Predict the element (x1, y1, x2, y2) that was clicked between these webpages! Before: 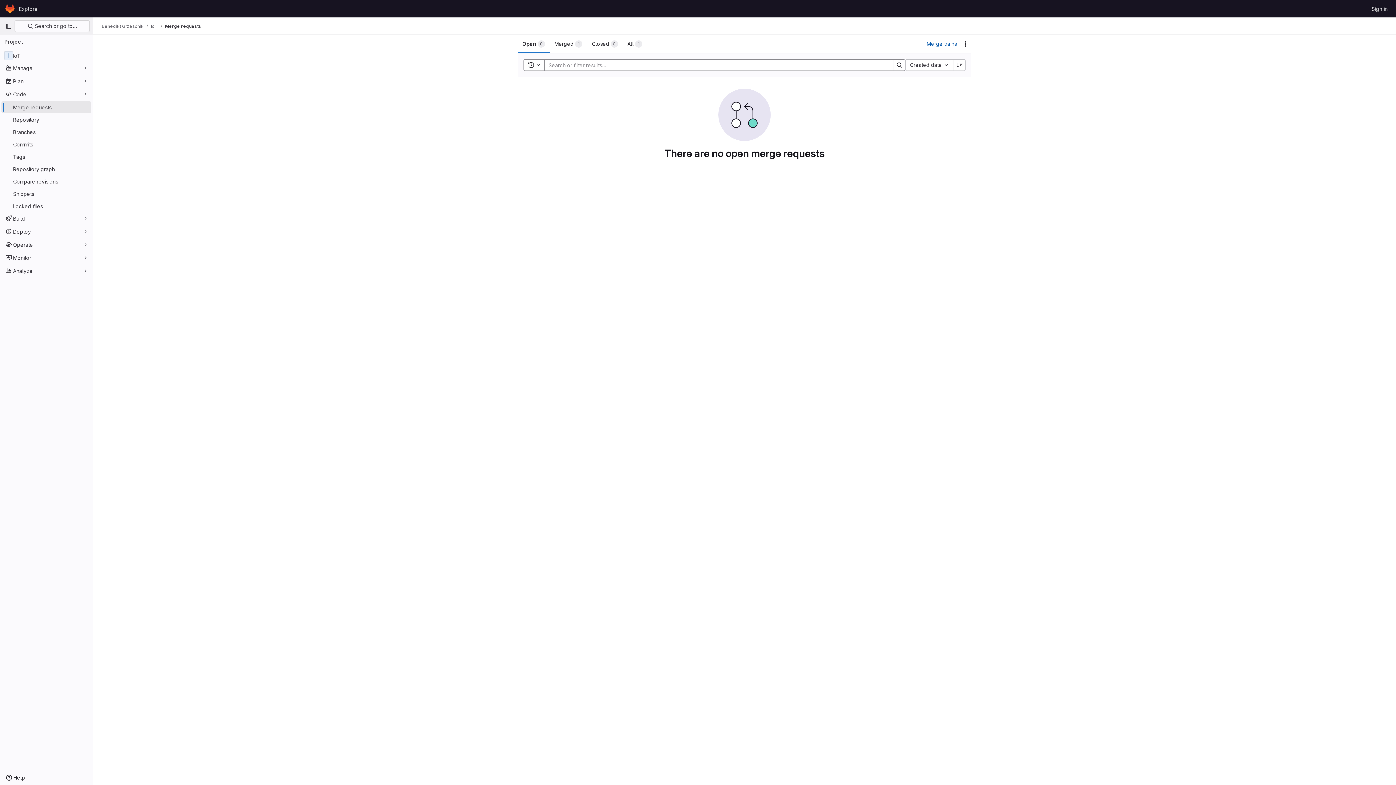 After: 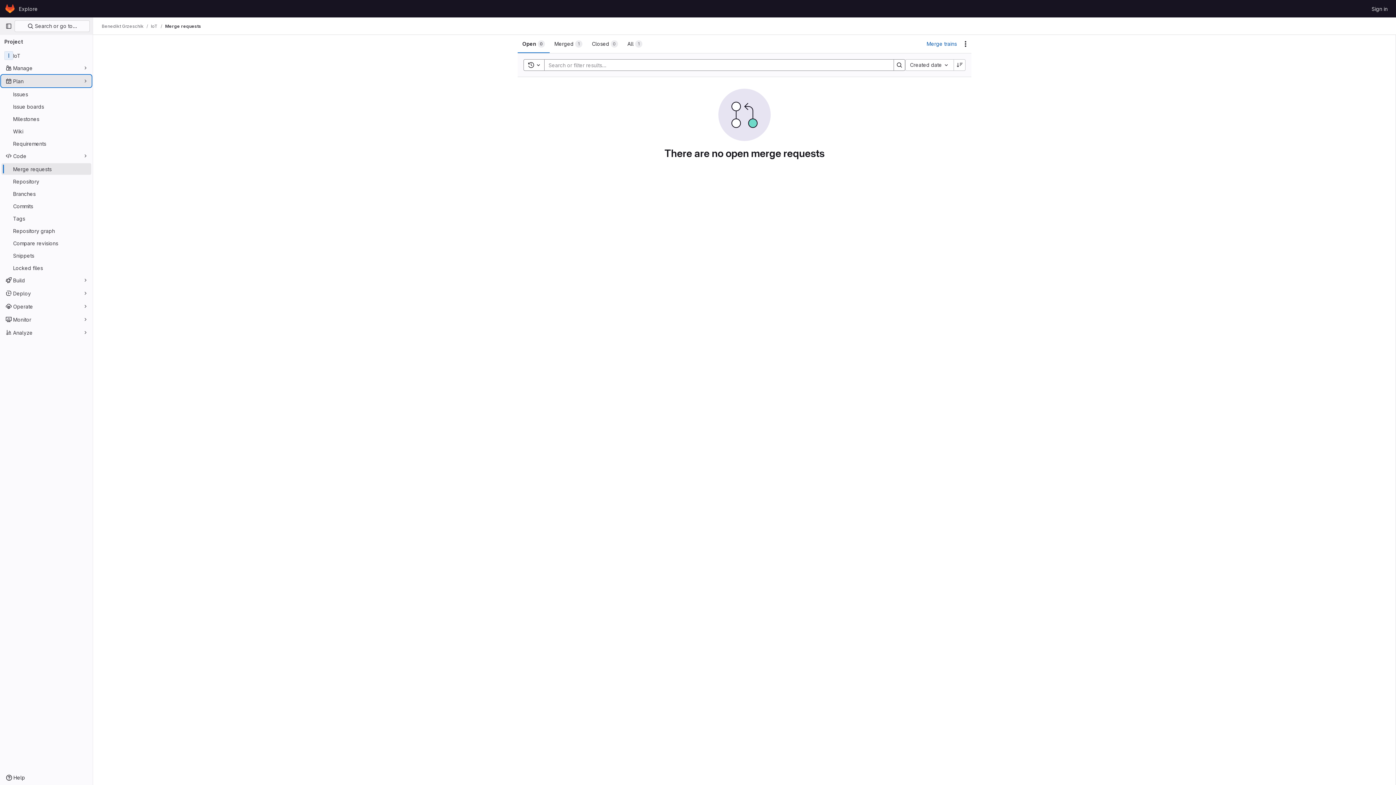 Action: bbox: (1, 75, 91, 86) label: Plan